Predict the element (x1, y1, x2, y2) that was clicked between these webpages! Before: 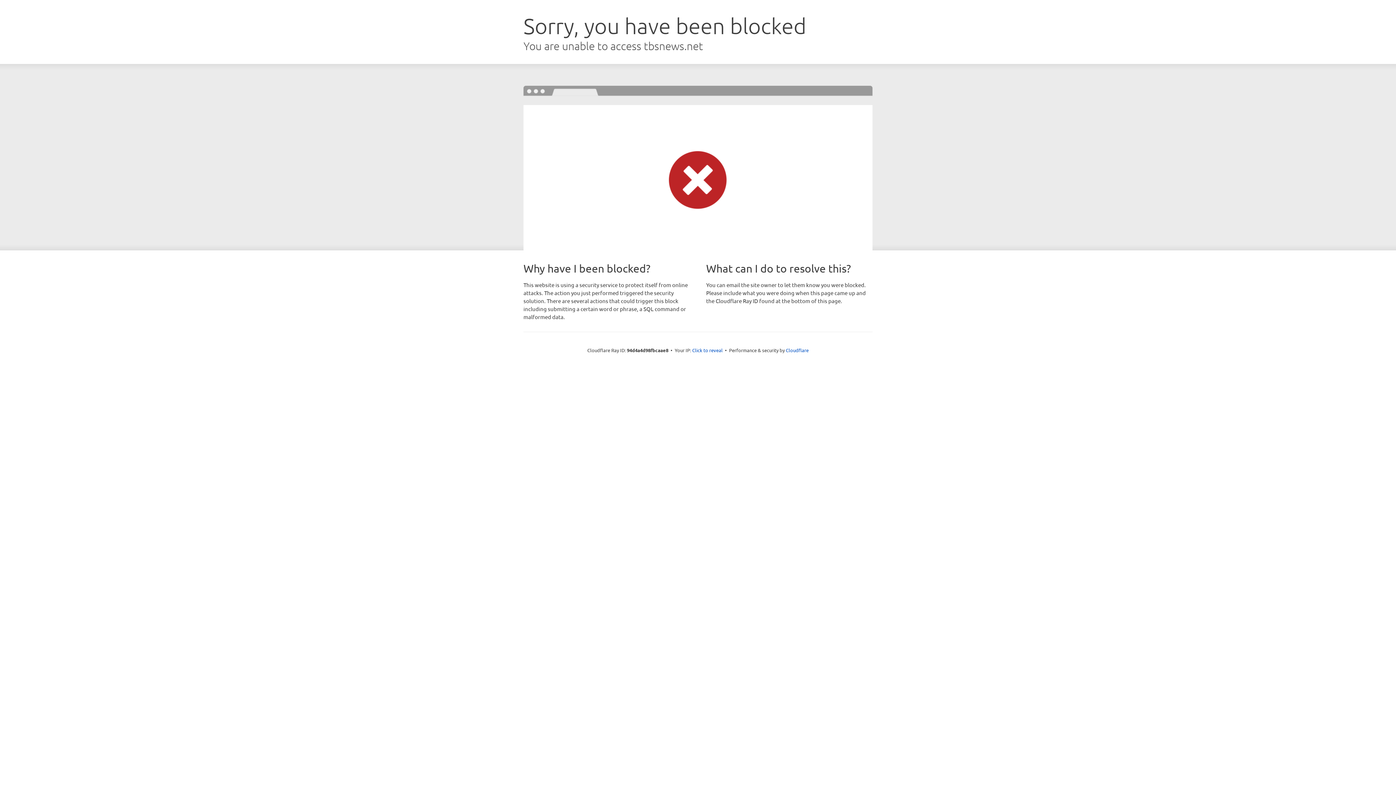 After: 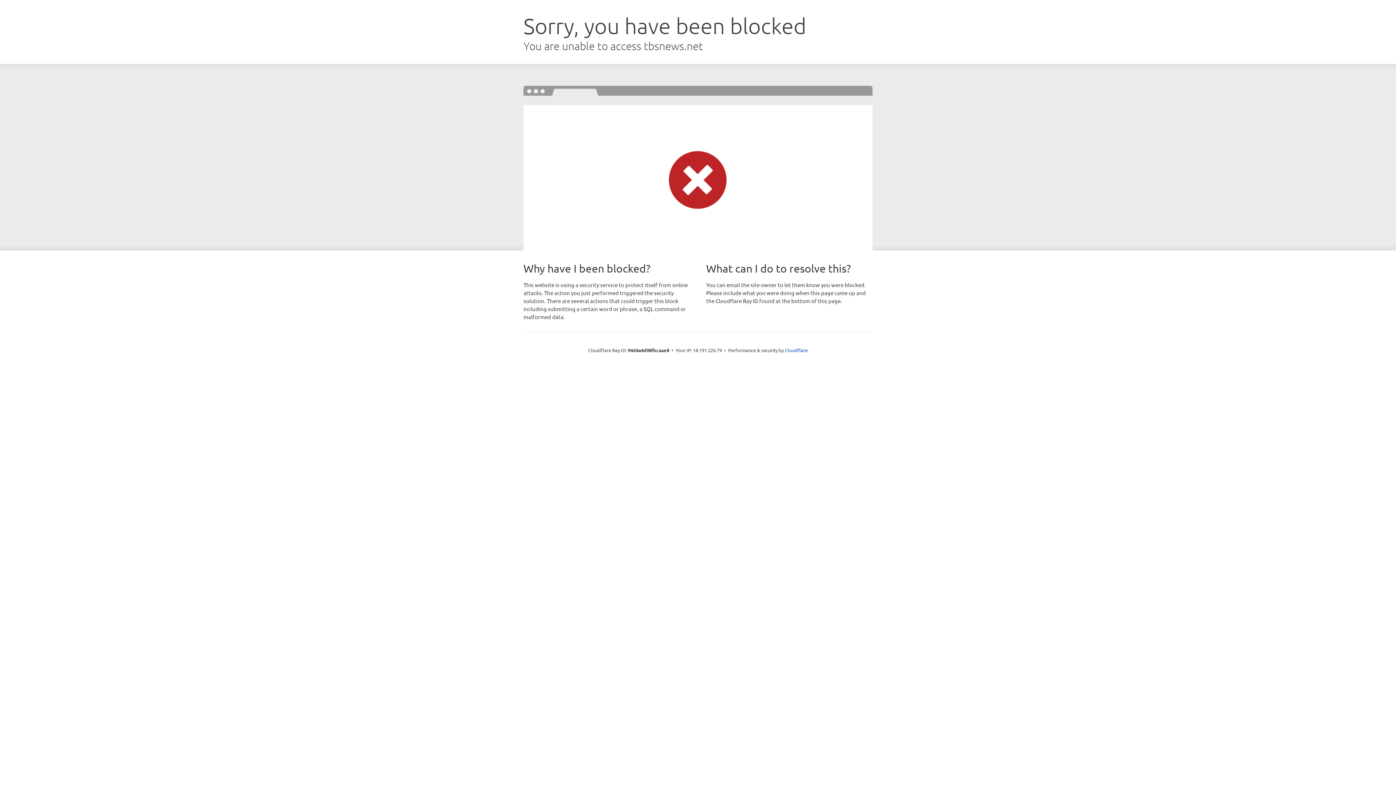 Action: bbox: (692, 346, 722, 353) label: Click to reveal